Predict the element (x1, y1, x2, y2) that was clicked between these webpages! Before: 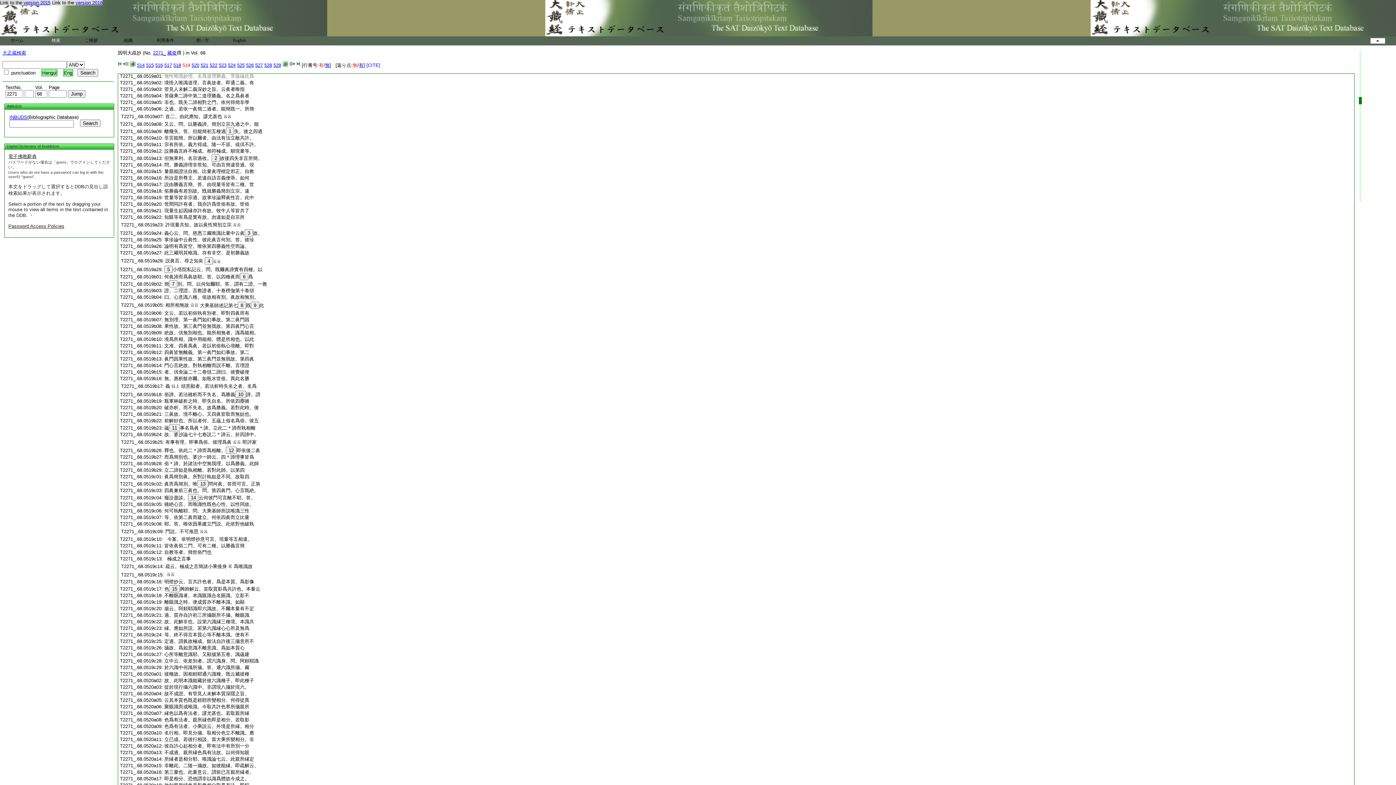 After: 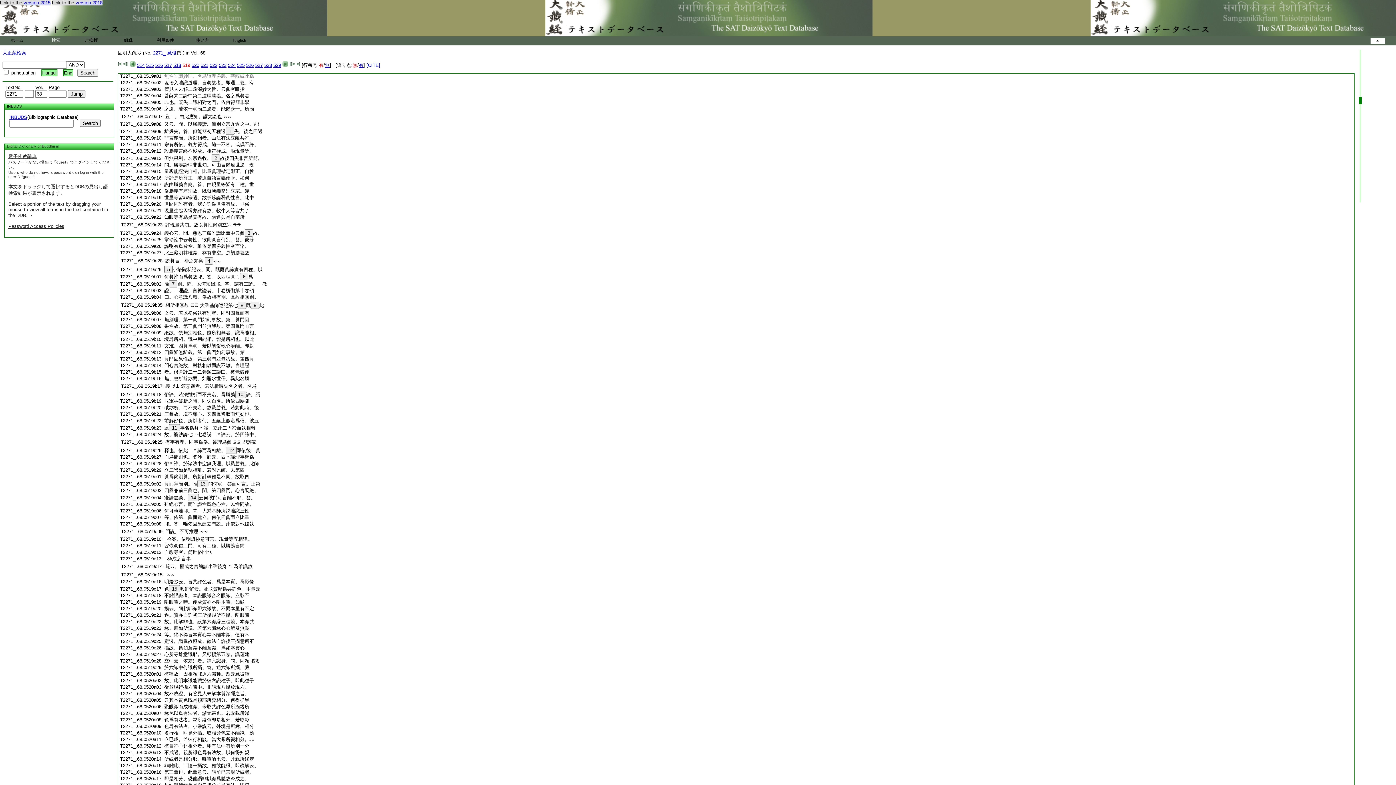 Action: bbox: (164, 501, 254, 507) label: 雖絶心言。而唯識性既色心性。以性同故。